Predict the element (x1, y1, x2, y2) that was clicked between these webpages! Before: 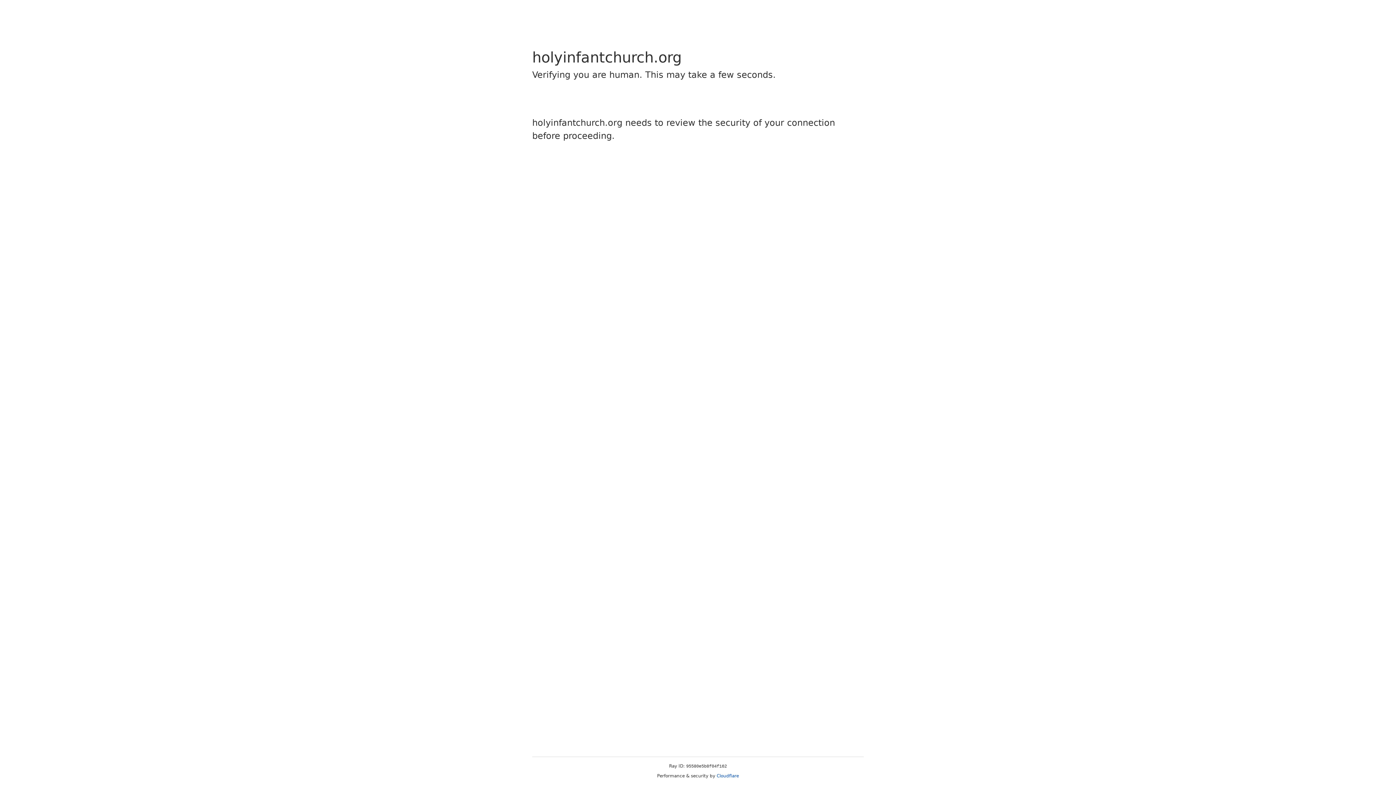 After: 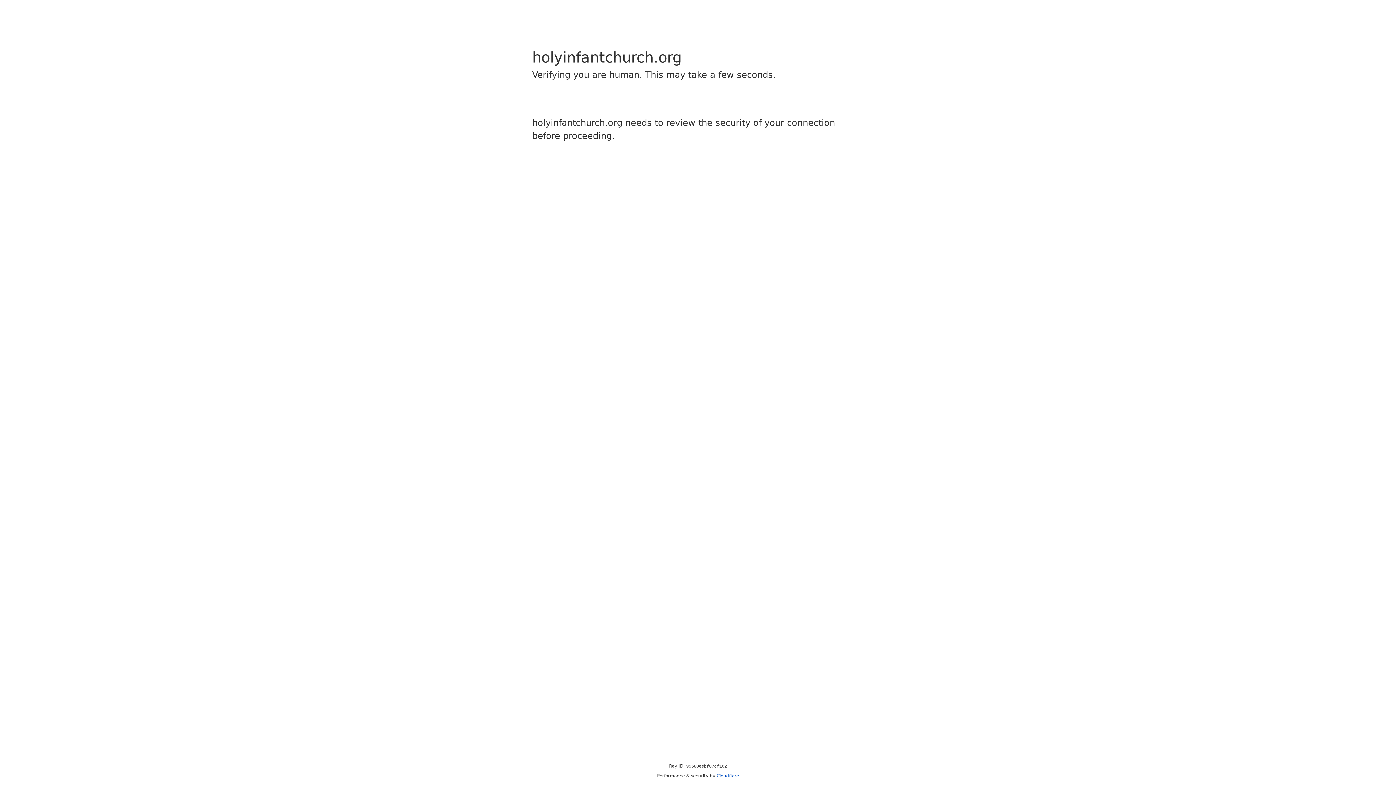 Action: bbox: (716, 773, 739, 778) label: Cloudflare